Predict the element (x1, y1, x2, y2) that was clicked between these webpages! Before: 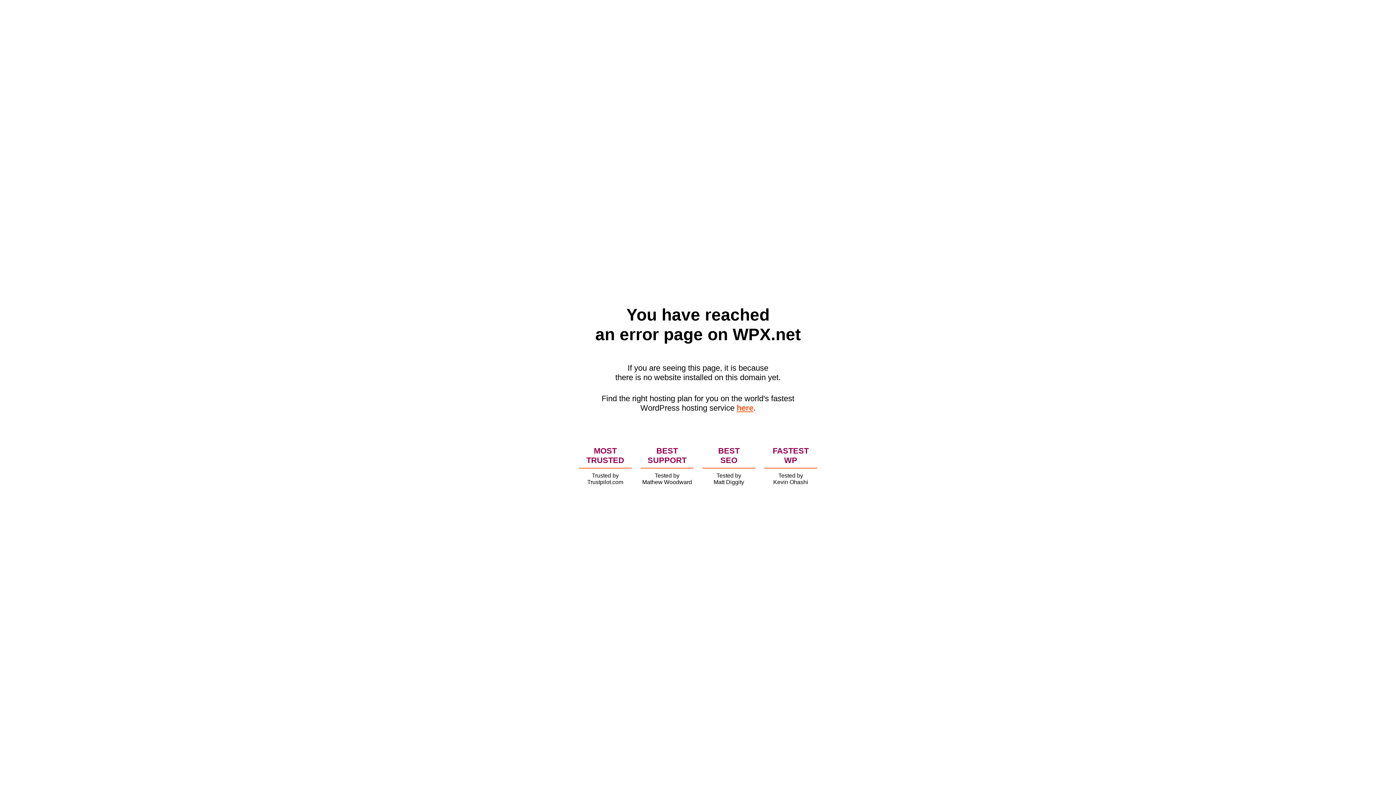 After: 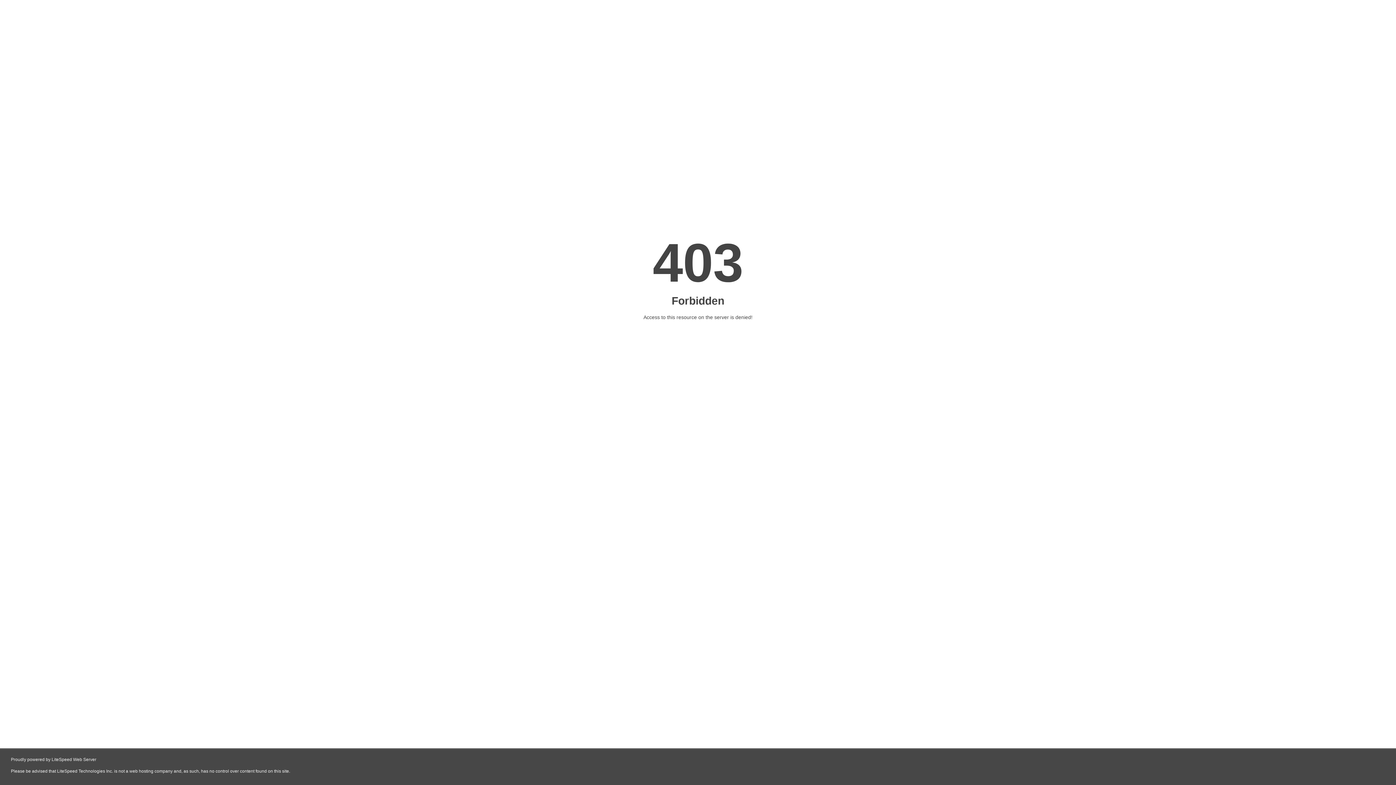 Action: bbox: (736, 403, 753, 412) label: here